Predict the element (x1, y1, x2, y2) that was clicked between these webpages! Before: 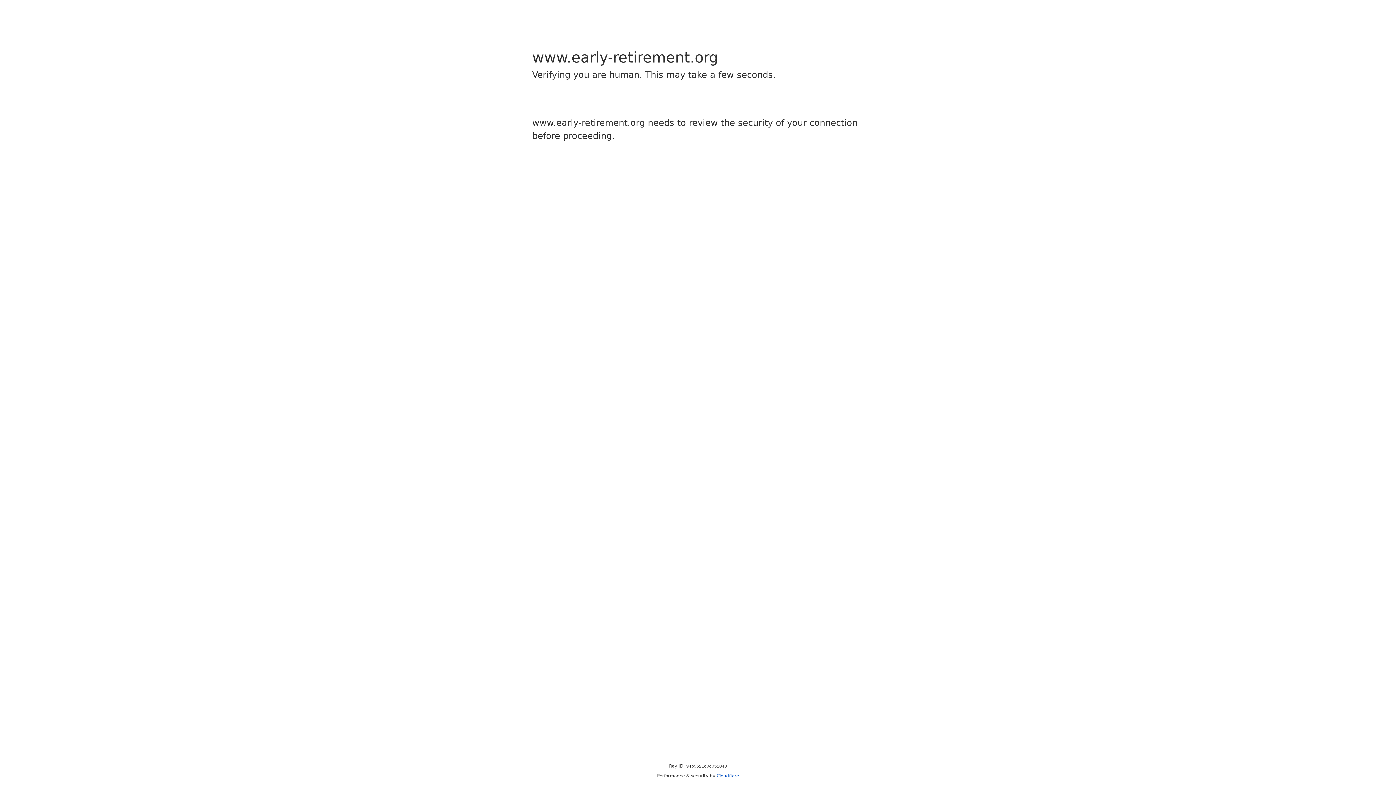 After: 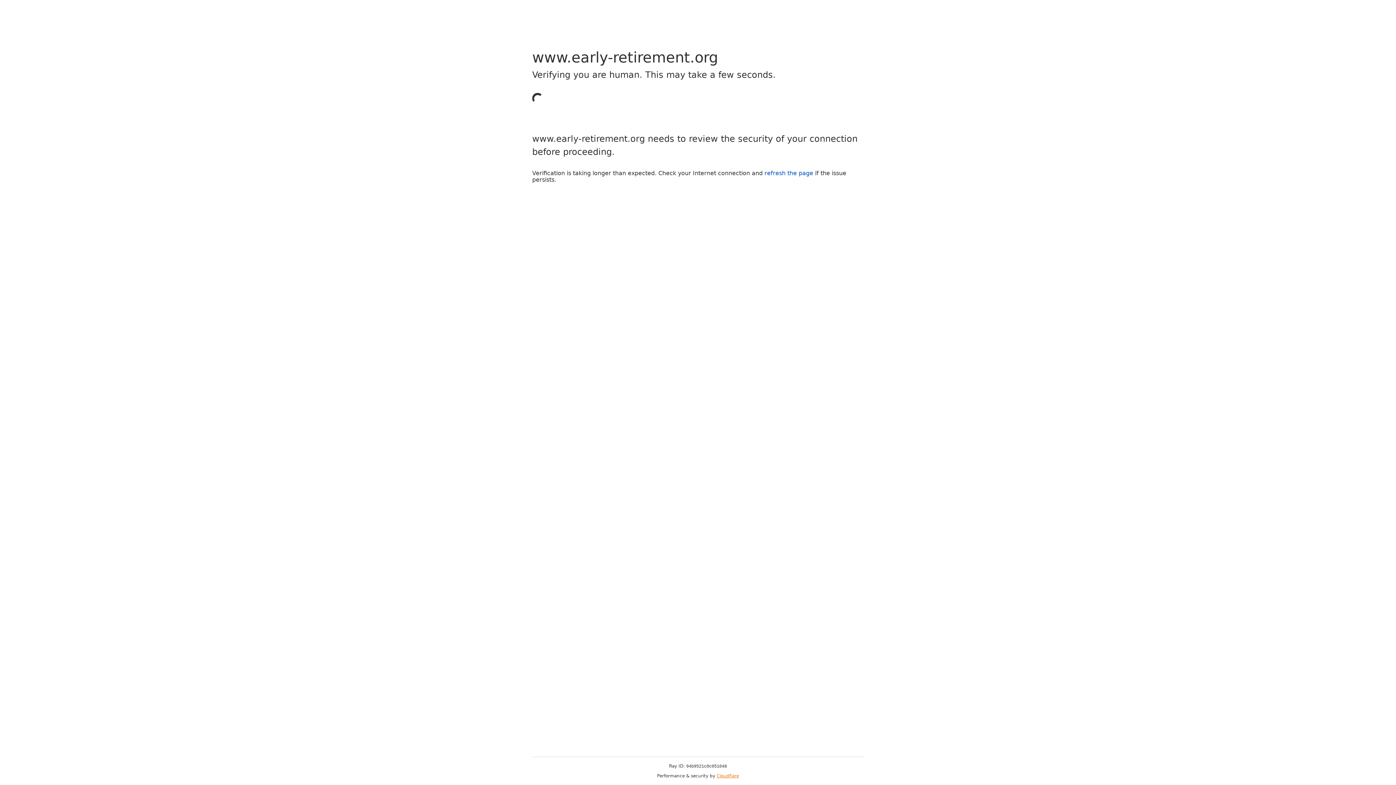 Action: bbox: (716, 773, 739, 778) label: Cloudflare